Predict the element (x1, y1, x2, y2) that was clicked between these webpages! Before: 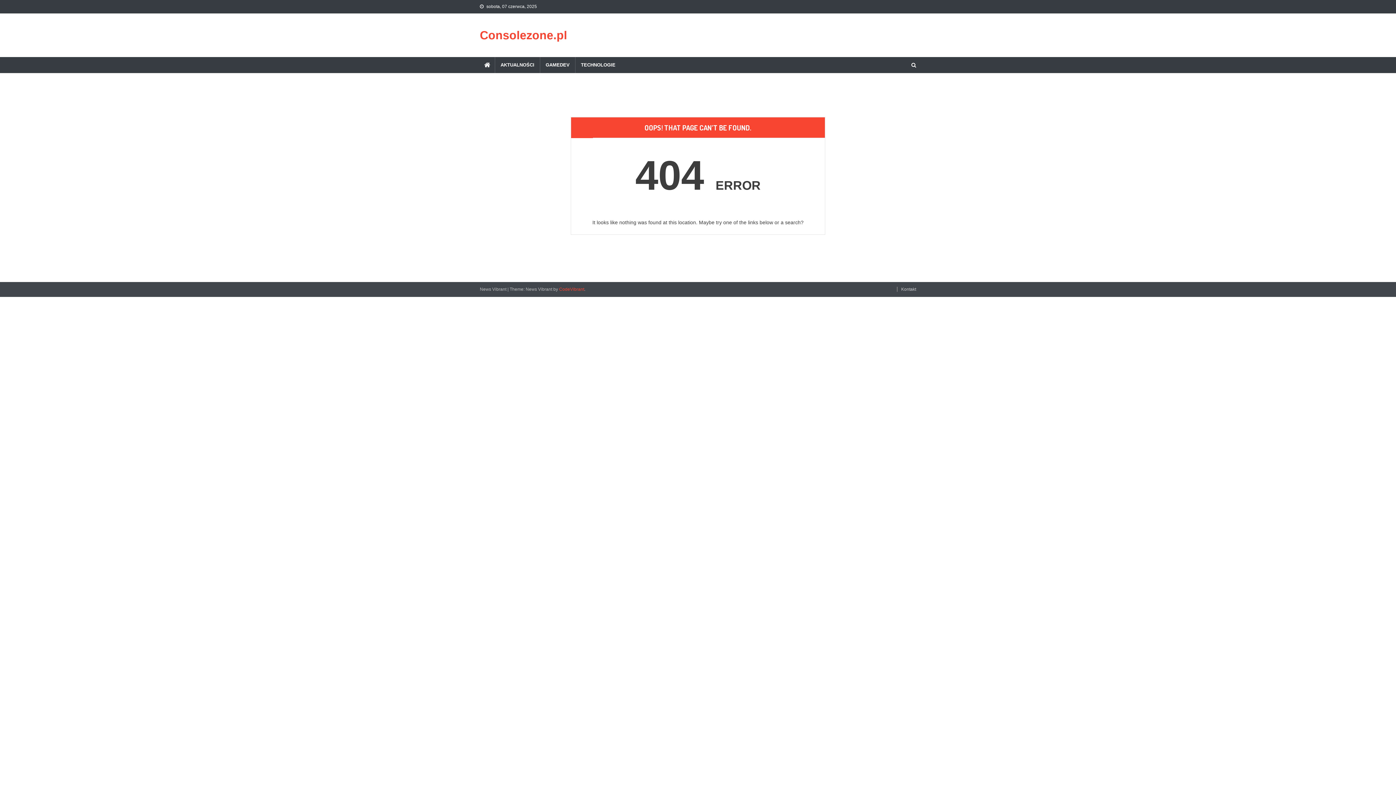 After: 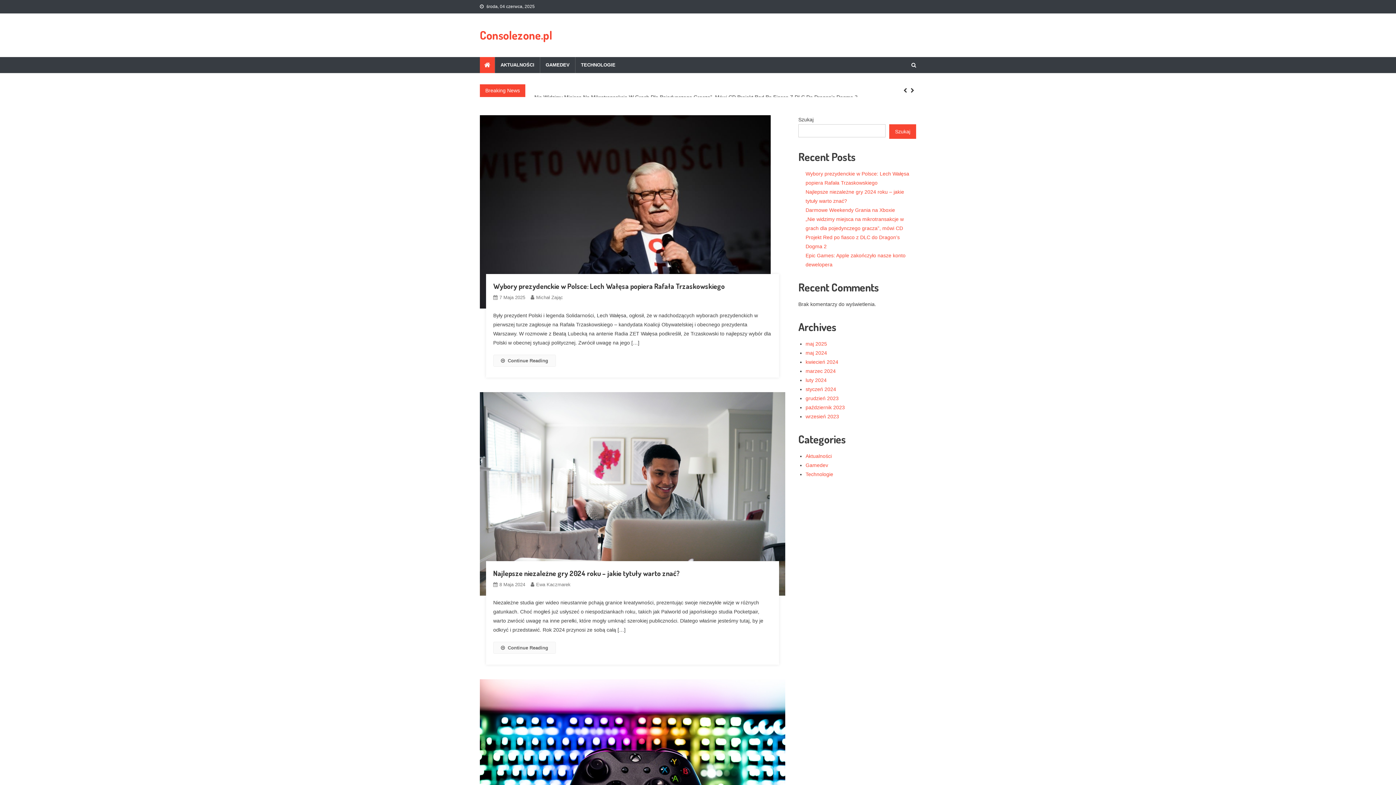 Action: bbox: (480, 57, 494, 73)